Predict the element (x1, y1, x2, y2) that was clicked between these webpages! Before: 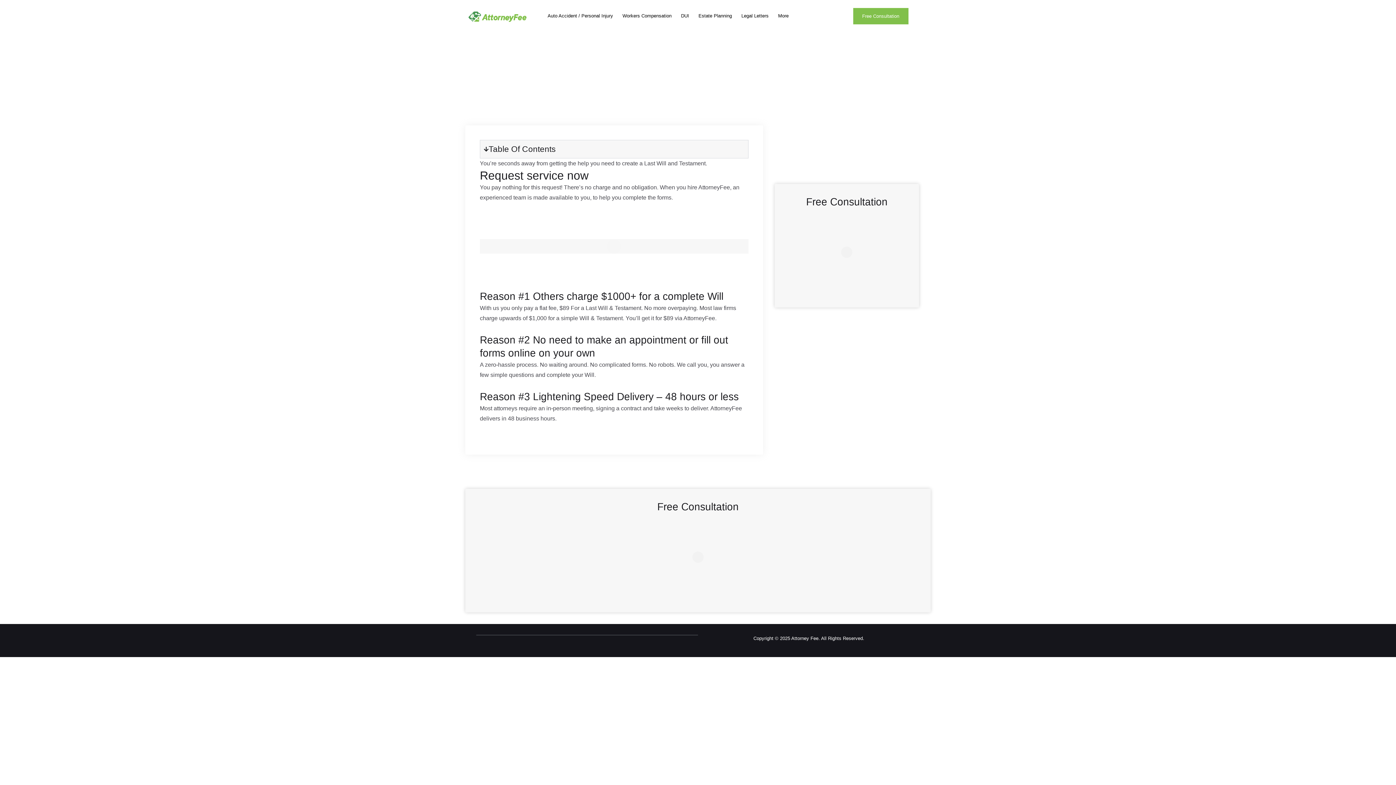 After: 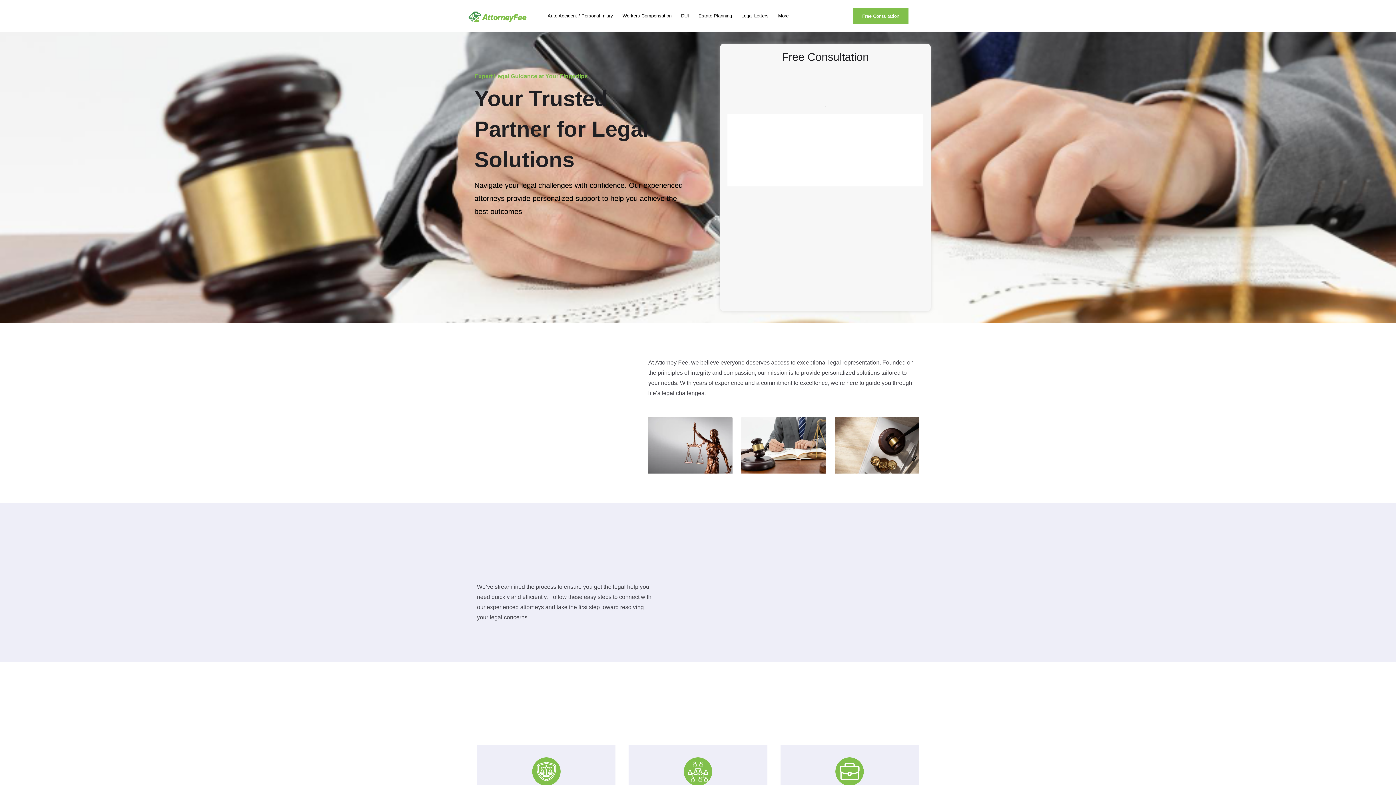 Action: bbox: (465, 7, 530, 24)